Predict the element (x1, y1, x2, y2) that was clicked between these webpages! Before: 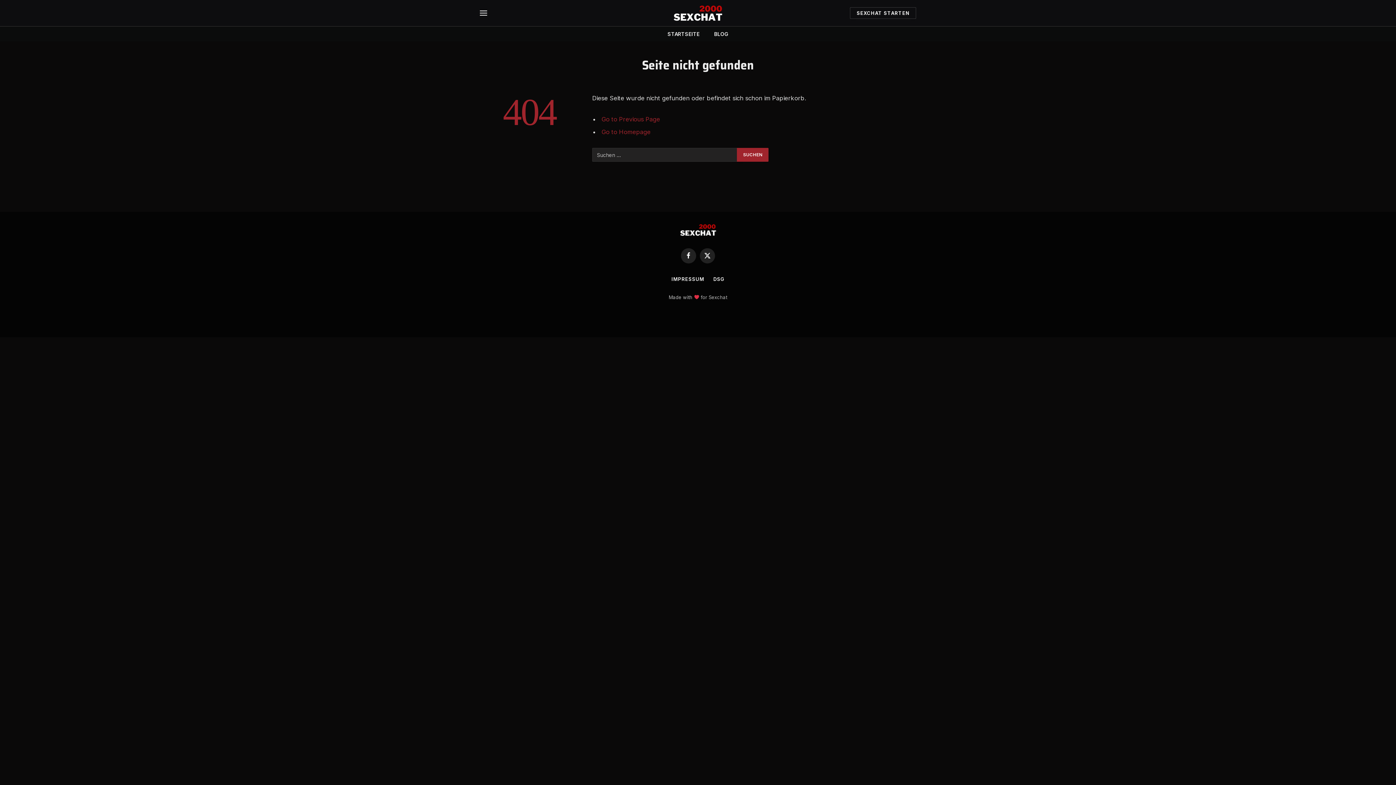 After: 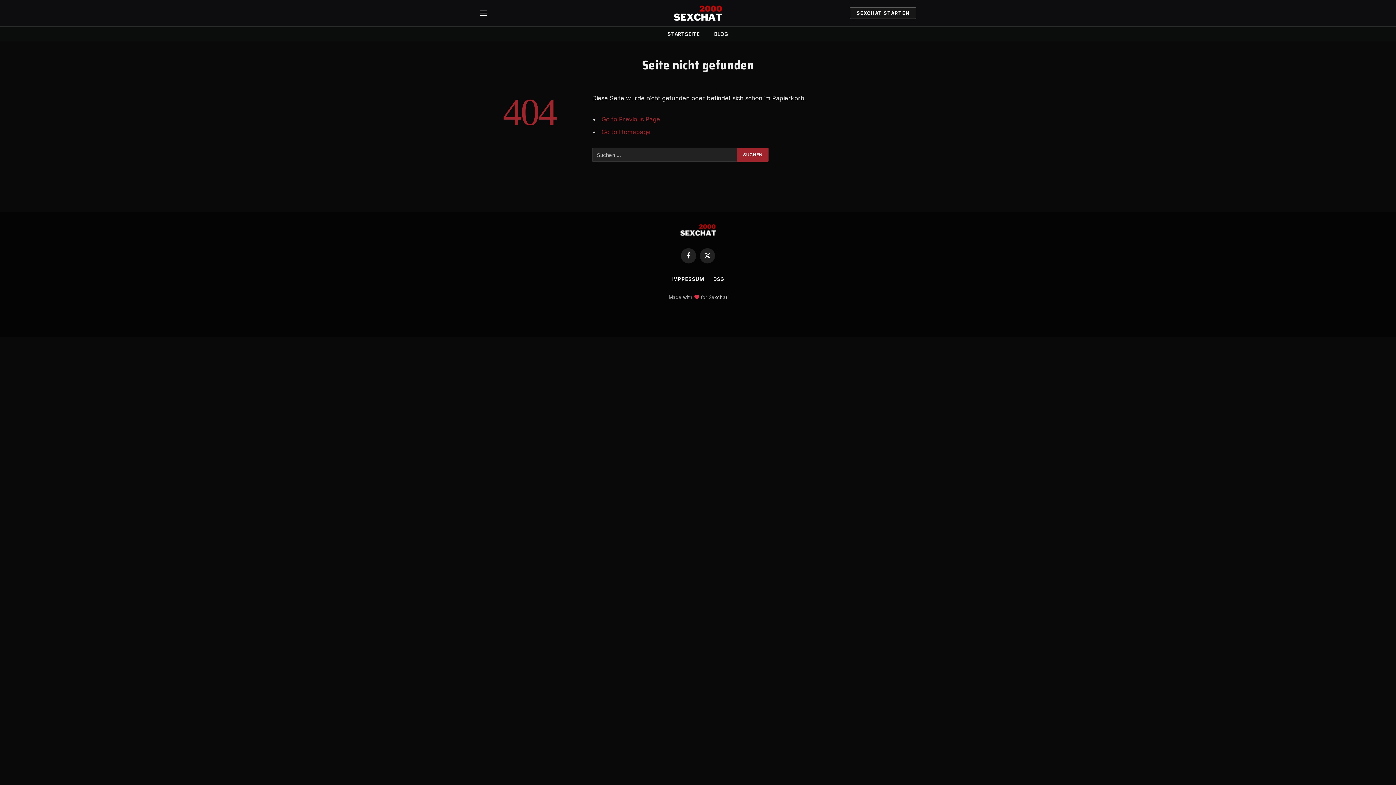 Action: label: SEXCHAT STARTEN bbox: (850, 7, 916, 18)